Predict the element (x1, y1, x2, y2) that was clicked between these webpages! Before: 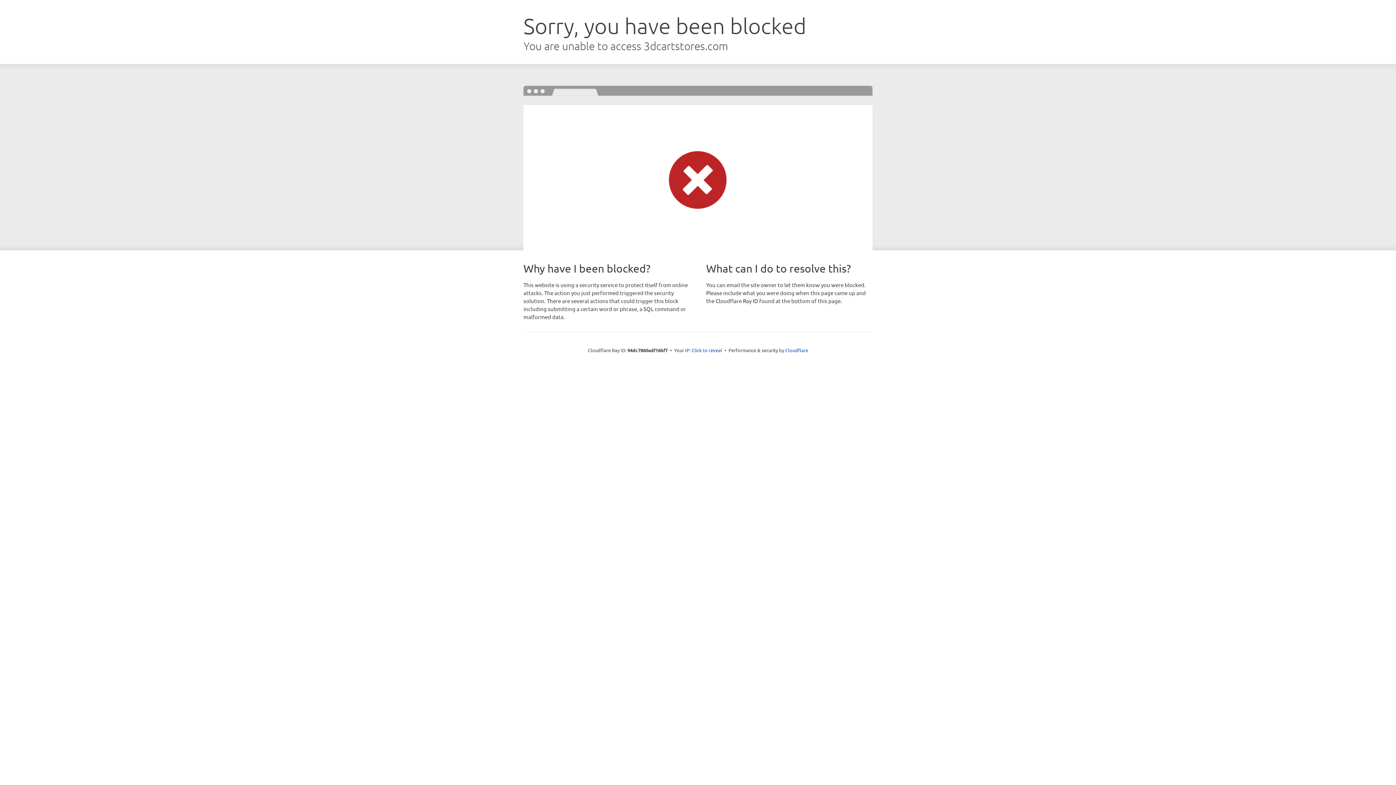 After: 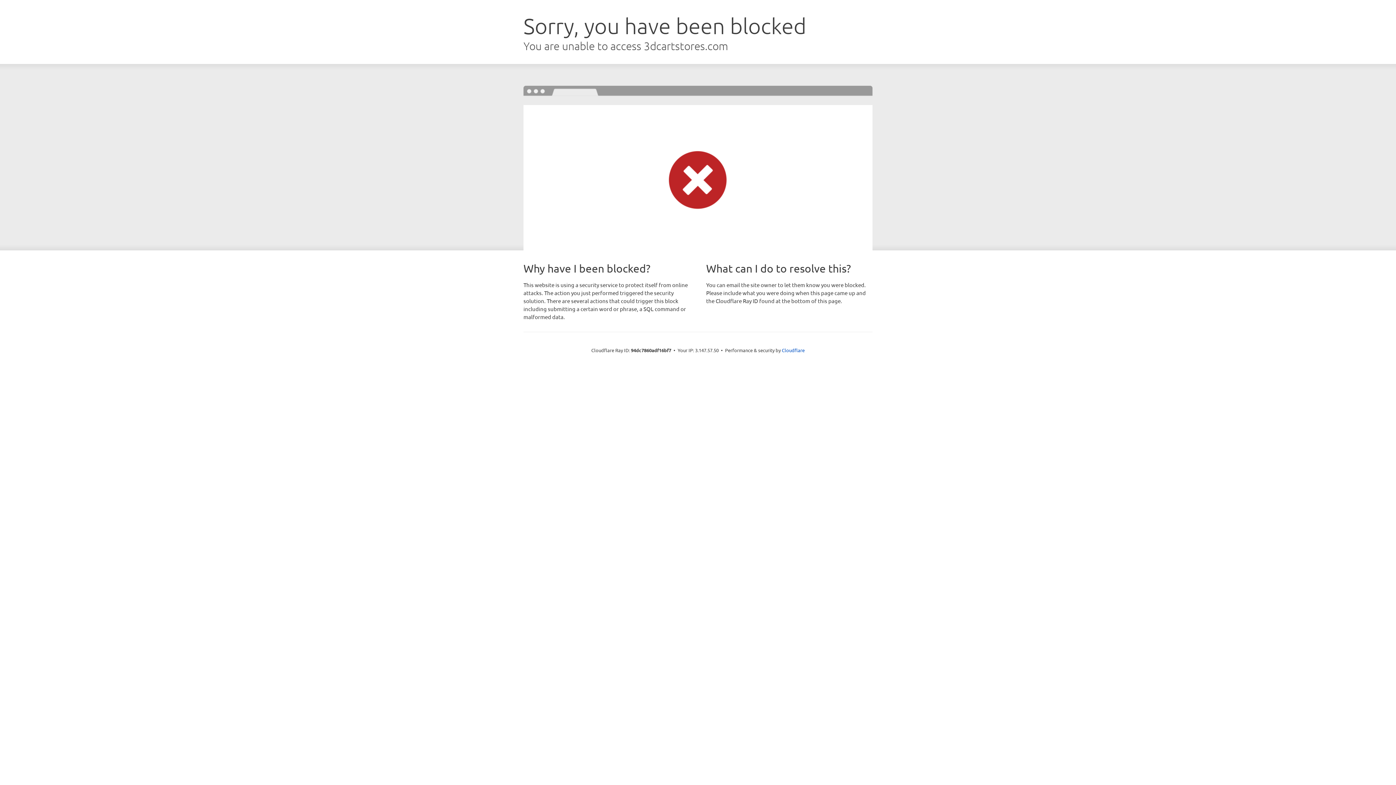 Action: label: Click to reveal bbox: (691, 346, 722, 353)